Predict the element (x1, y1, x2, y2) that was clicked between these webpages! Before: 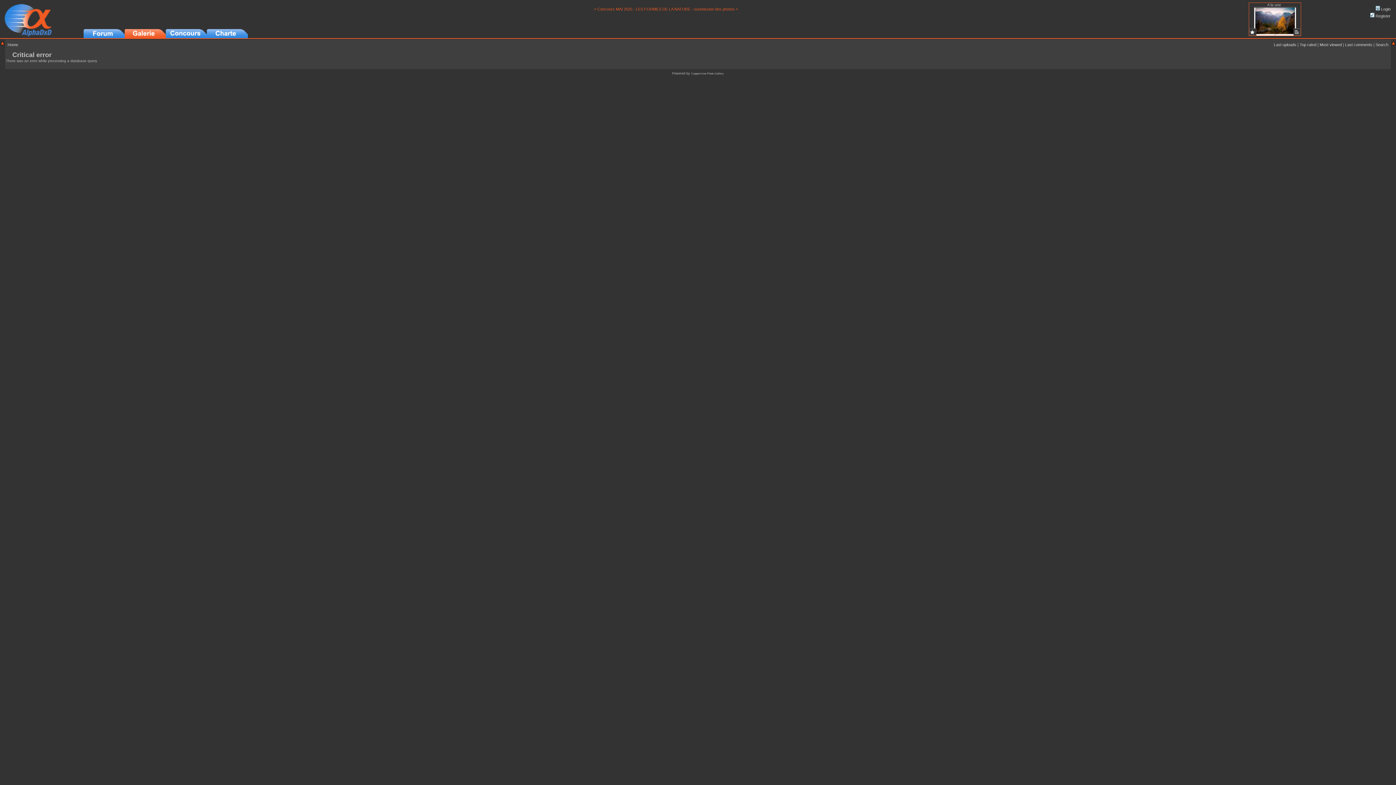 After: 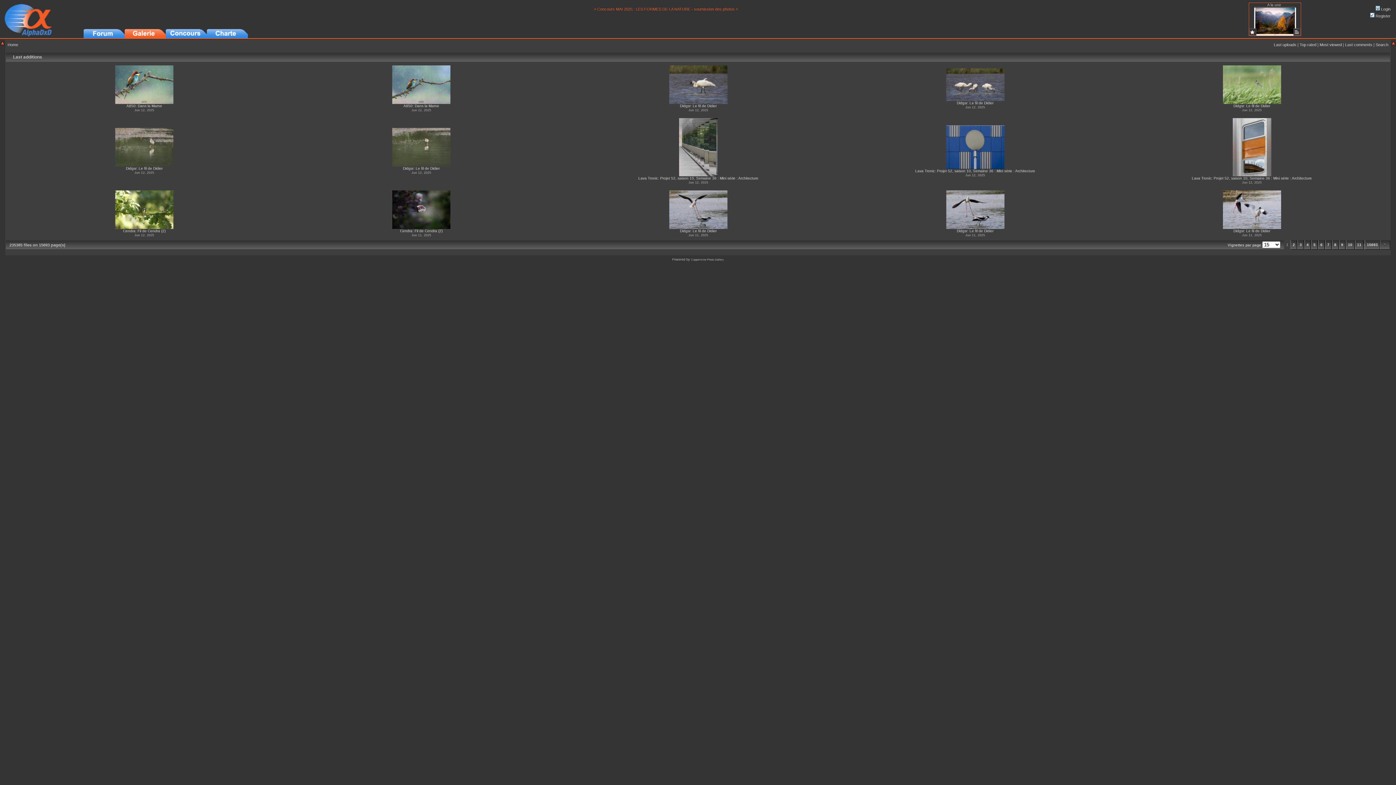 Action: bbox: (1274, 42, 1296, 46) label: Last uploads